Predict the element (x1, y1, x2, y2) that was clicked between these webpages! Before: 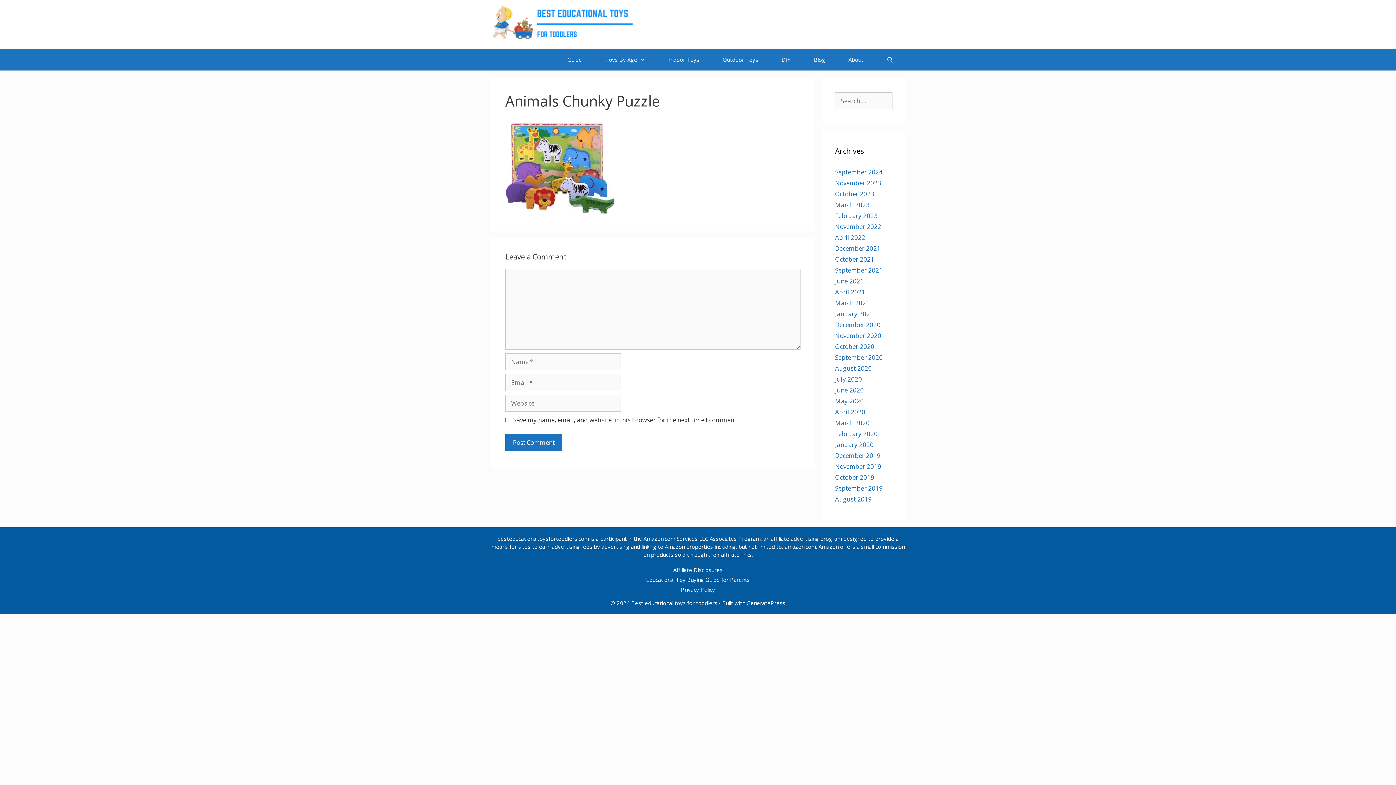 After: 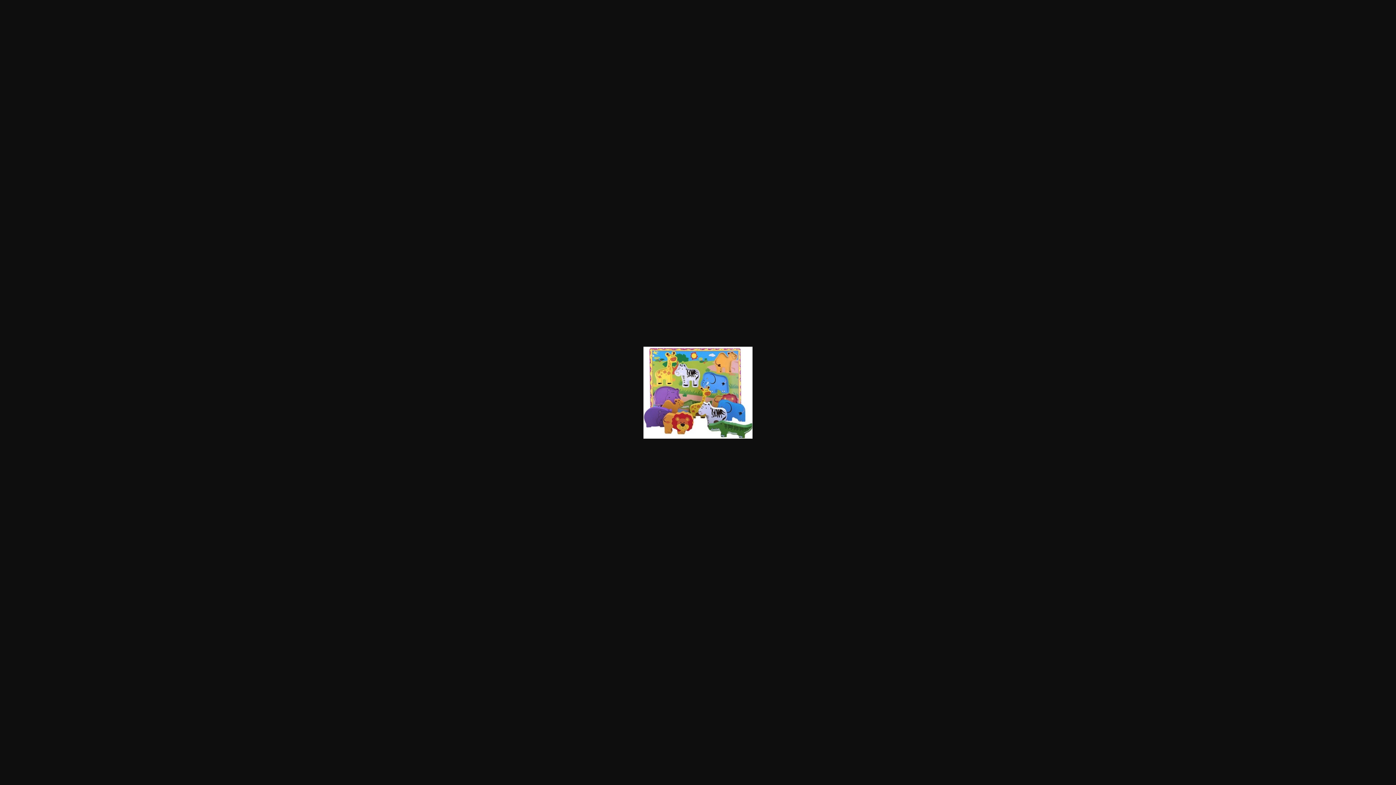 Action: bbox: (505, 207, 614, 216)